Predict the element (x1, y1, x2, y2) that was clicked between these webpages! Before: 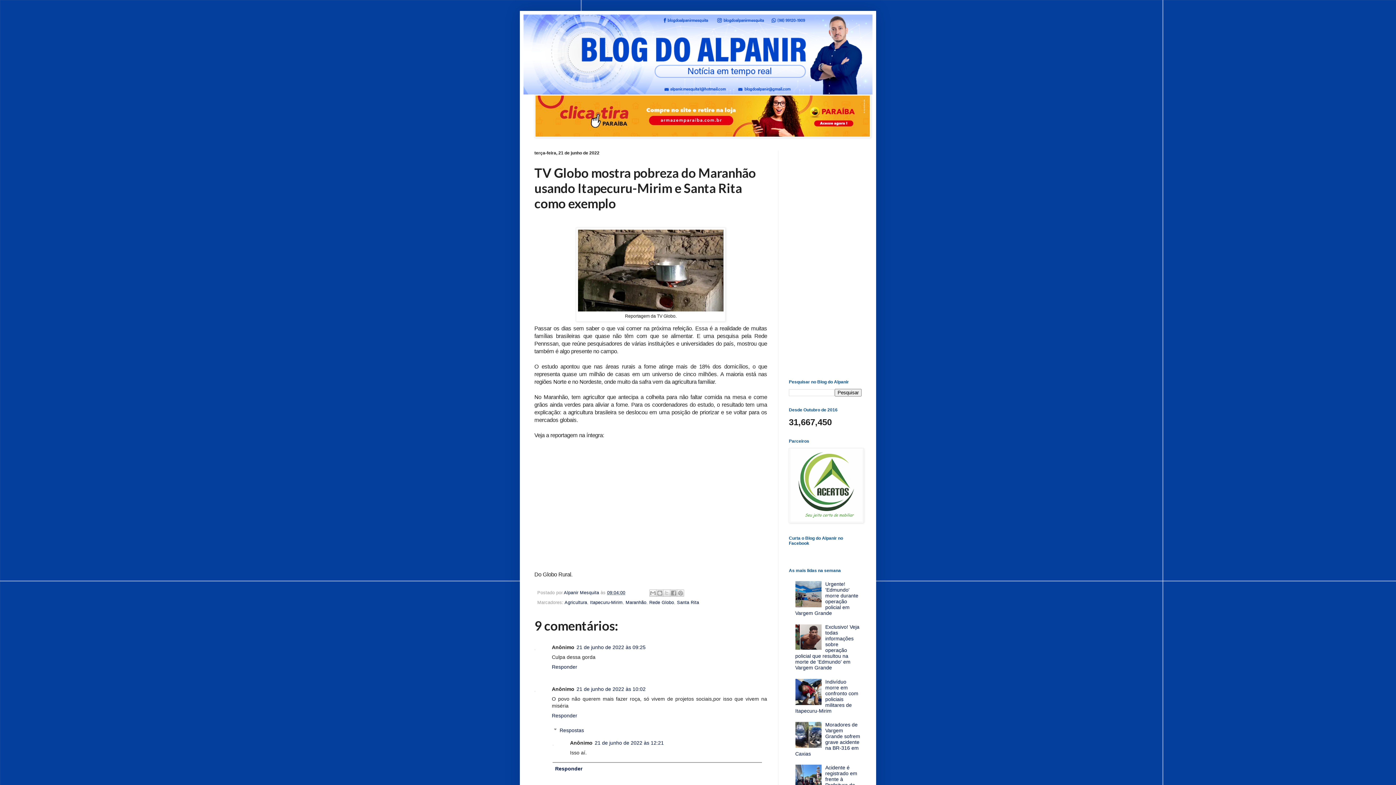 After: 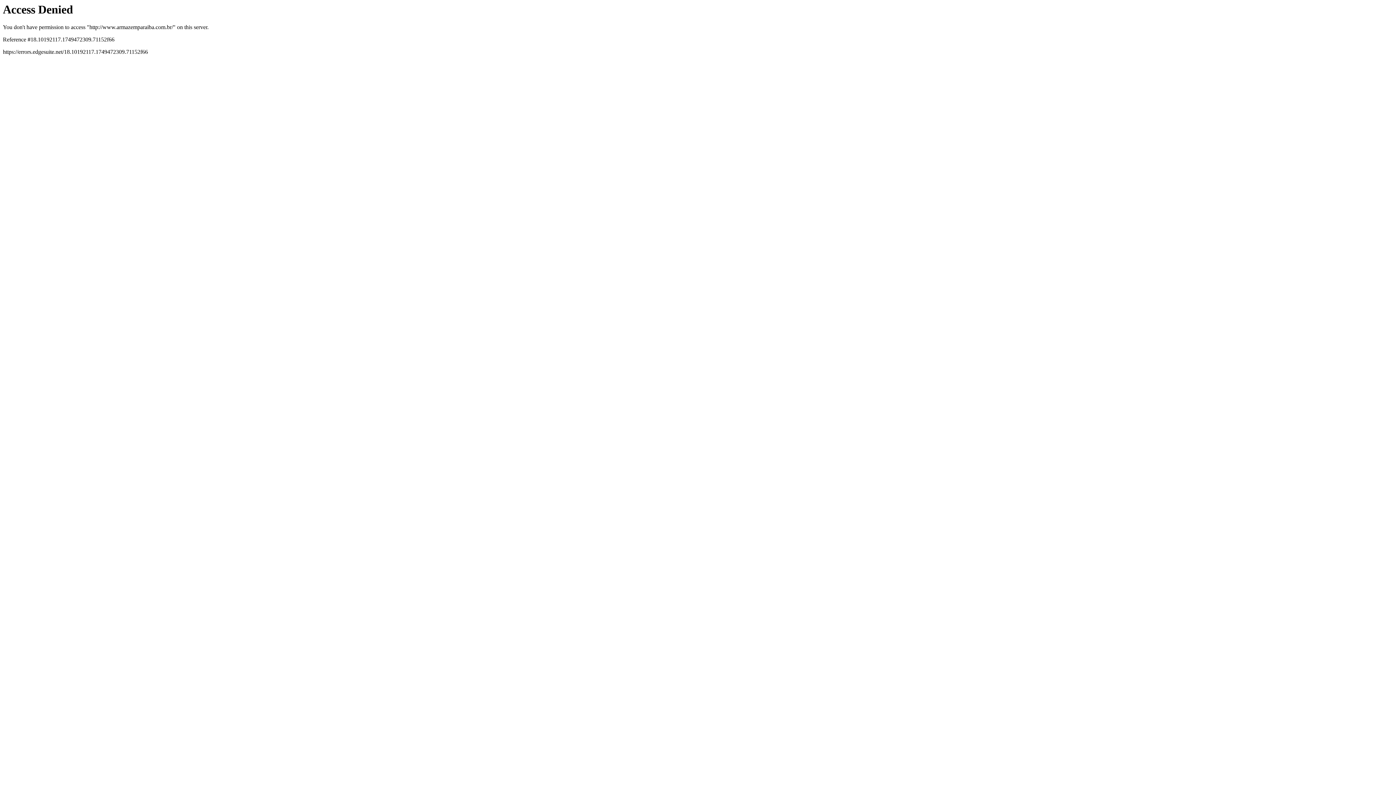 Action: bbox: (534, 133, 871, 138)